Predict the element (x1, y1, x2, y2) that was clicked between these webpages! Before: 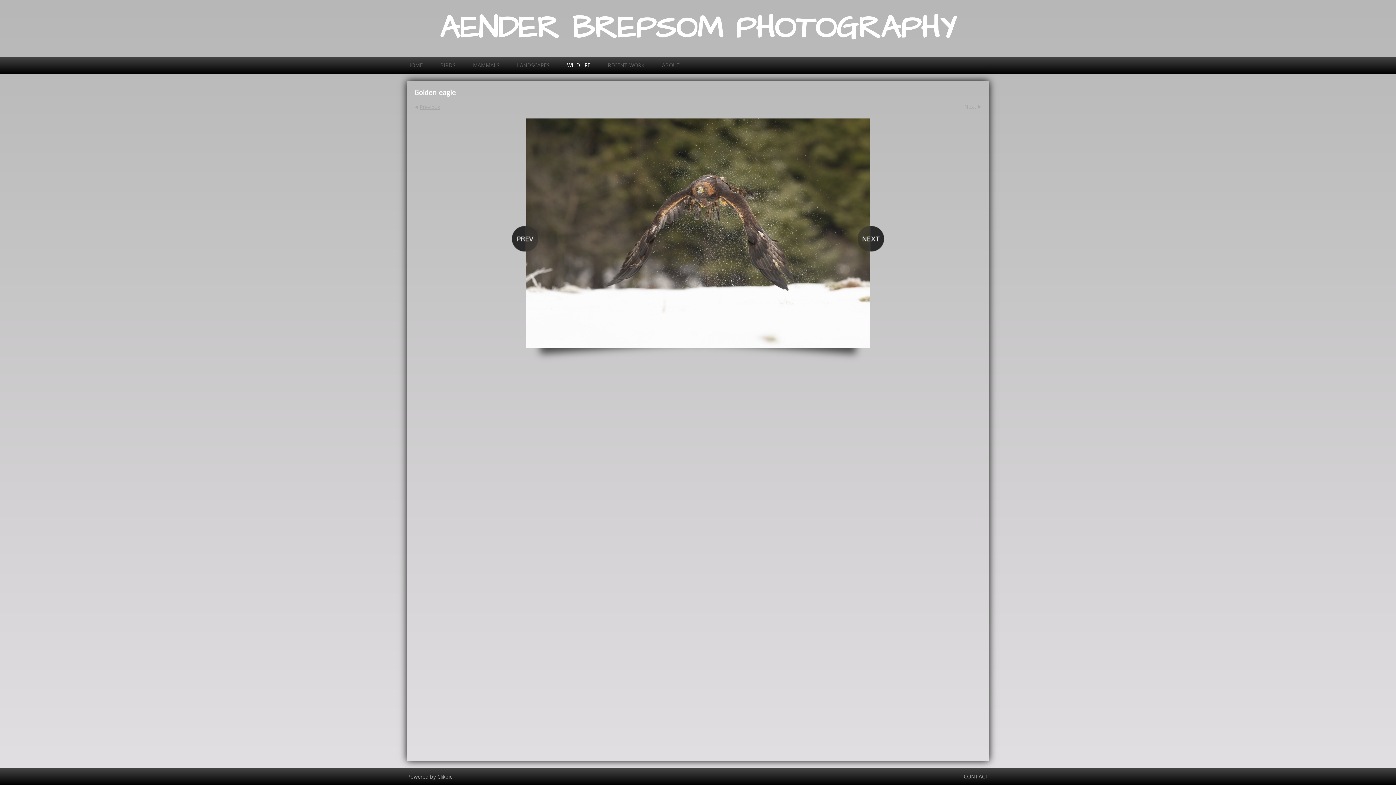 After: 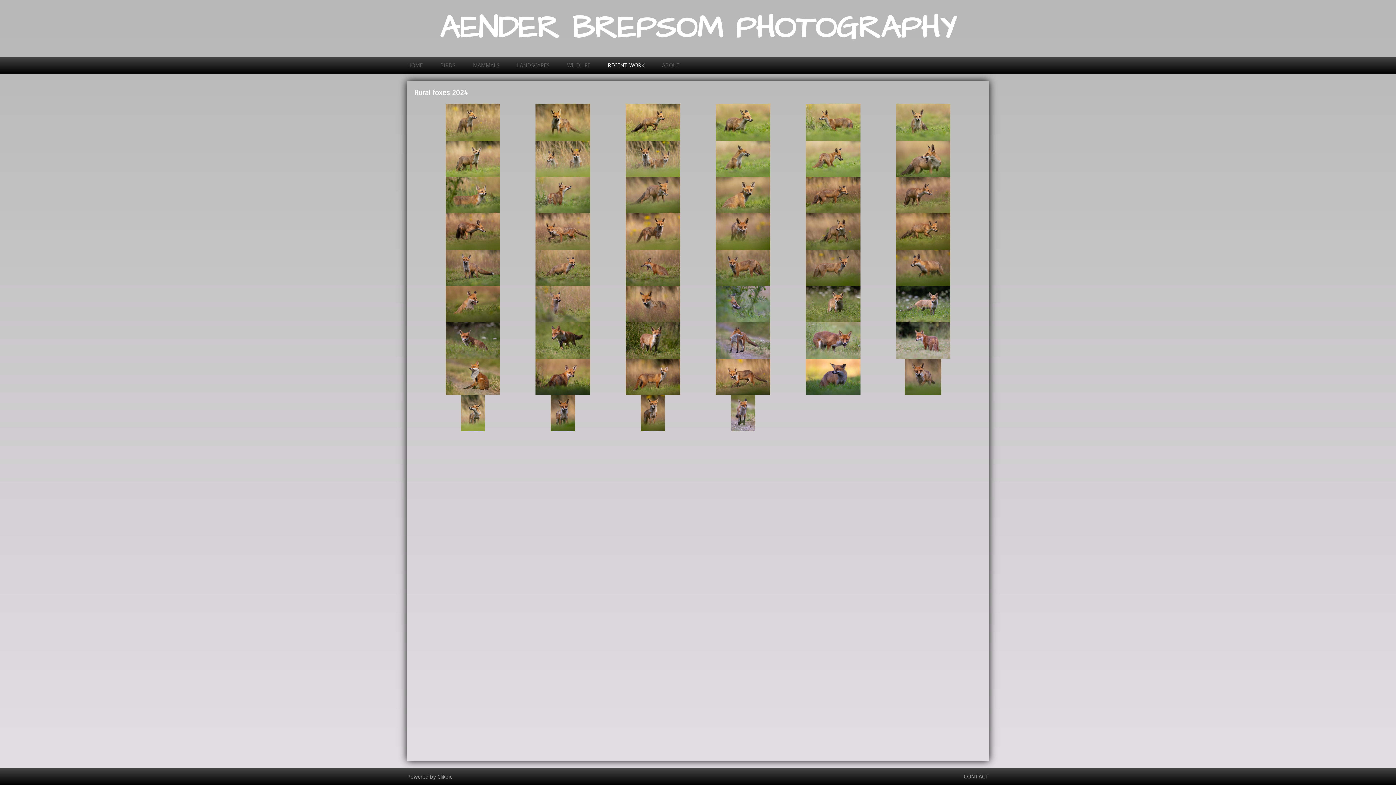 Action: label: RECENT WORK bbox: (599, 56, 653, 73)